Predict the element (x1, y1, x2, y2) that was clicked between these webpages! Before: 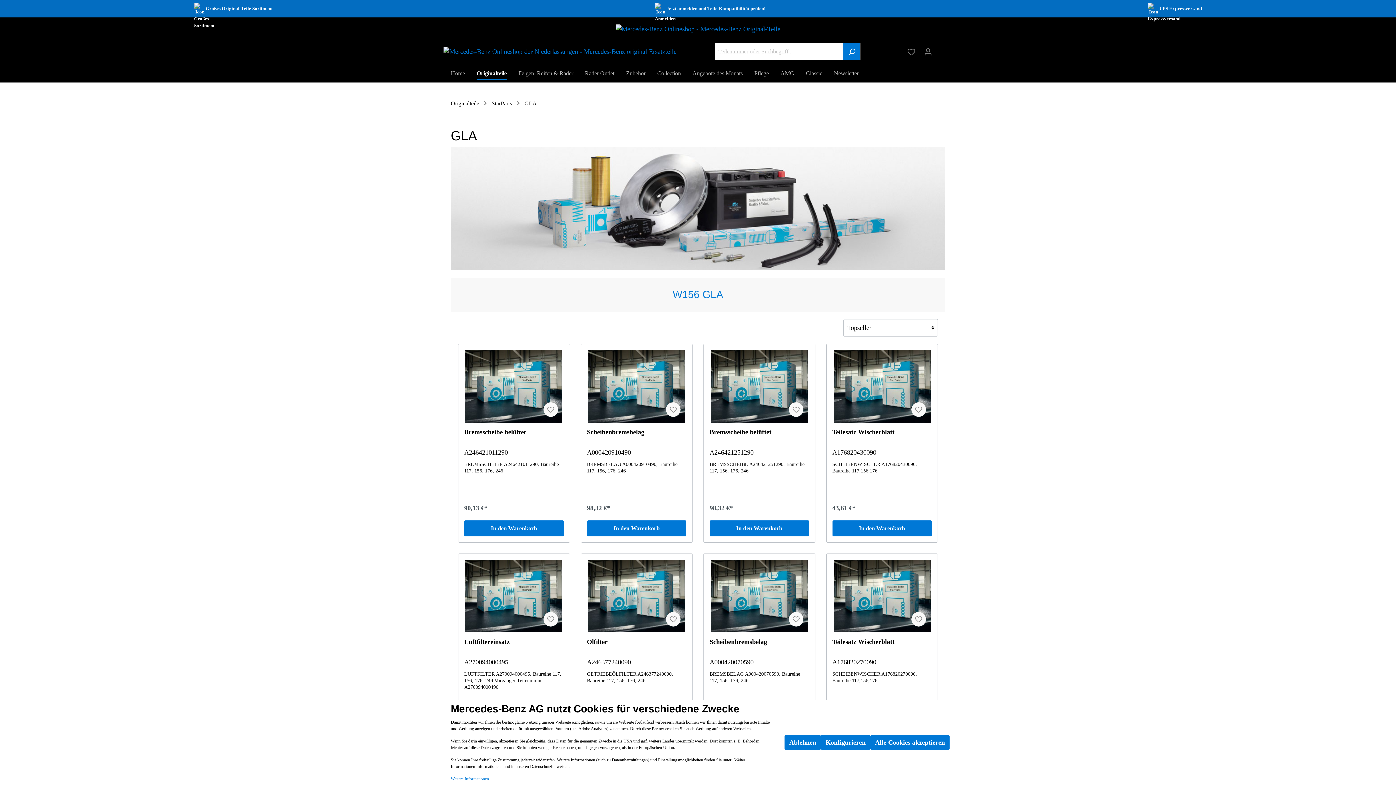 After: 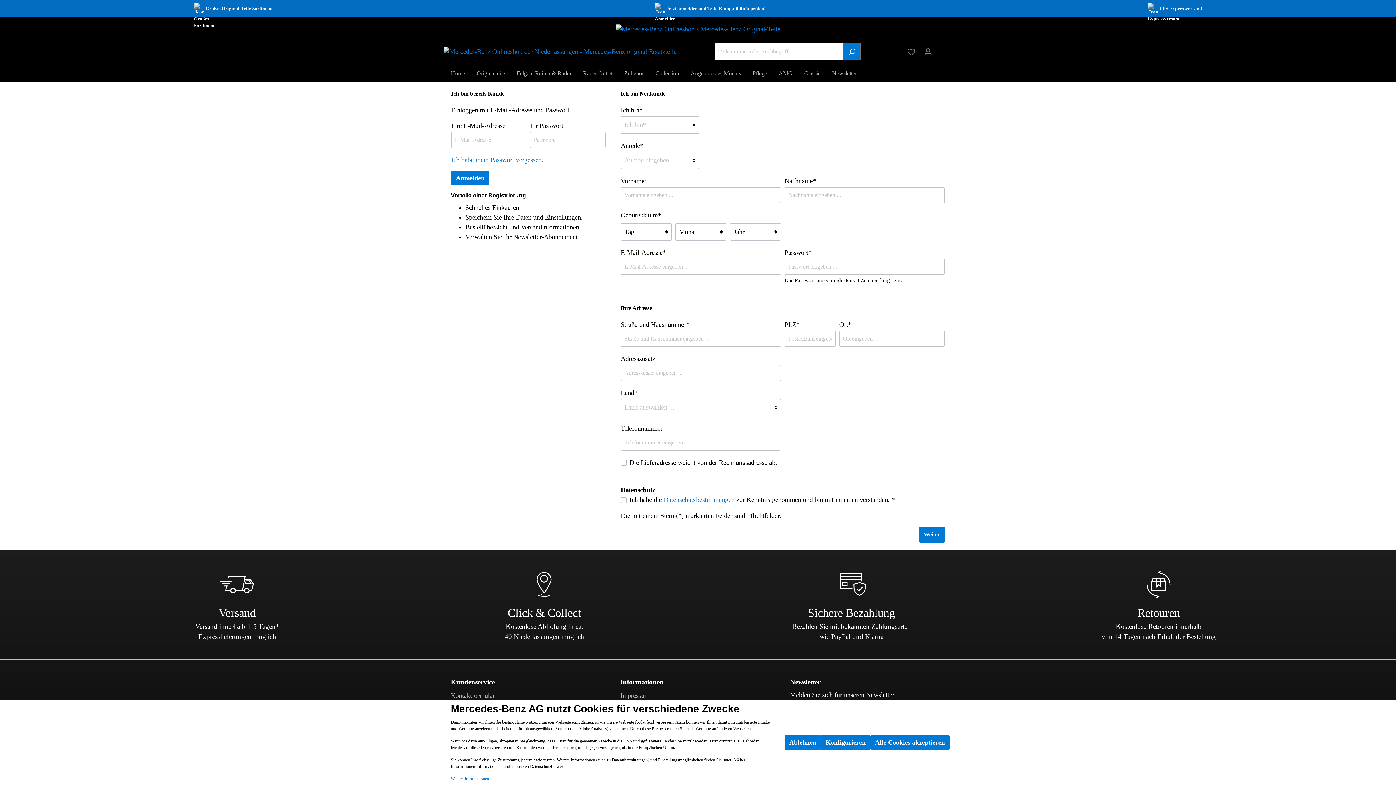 Action: bbox: (543, 612, 558, 626)